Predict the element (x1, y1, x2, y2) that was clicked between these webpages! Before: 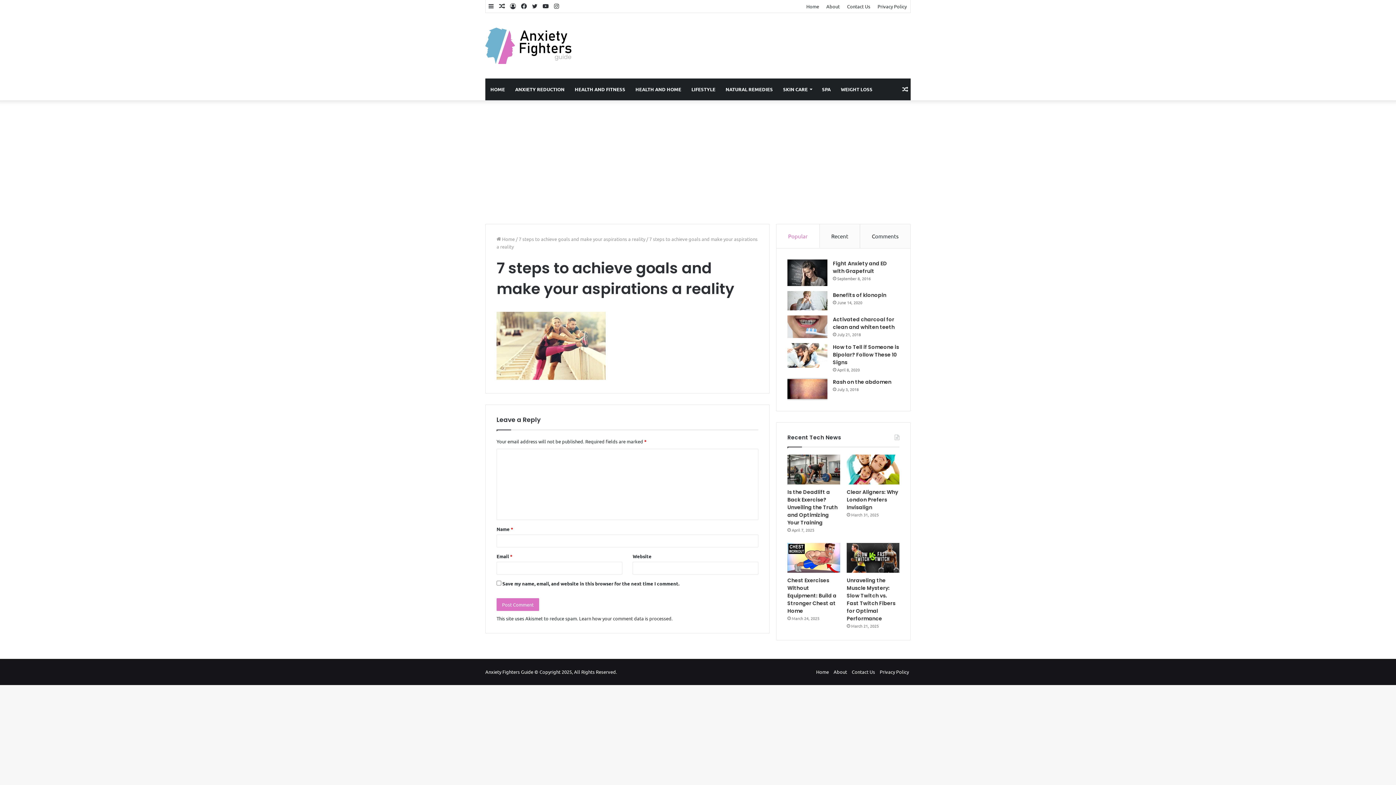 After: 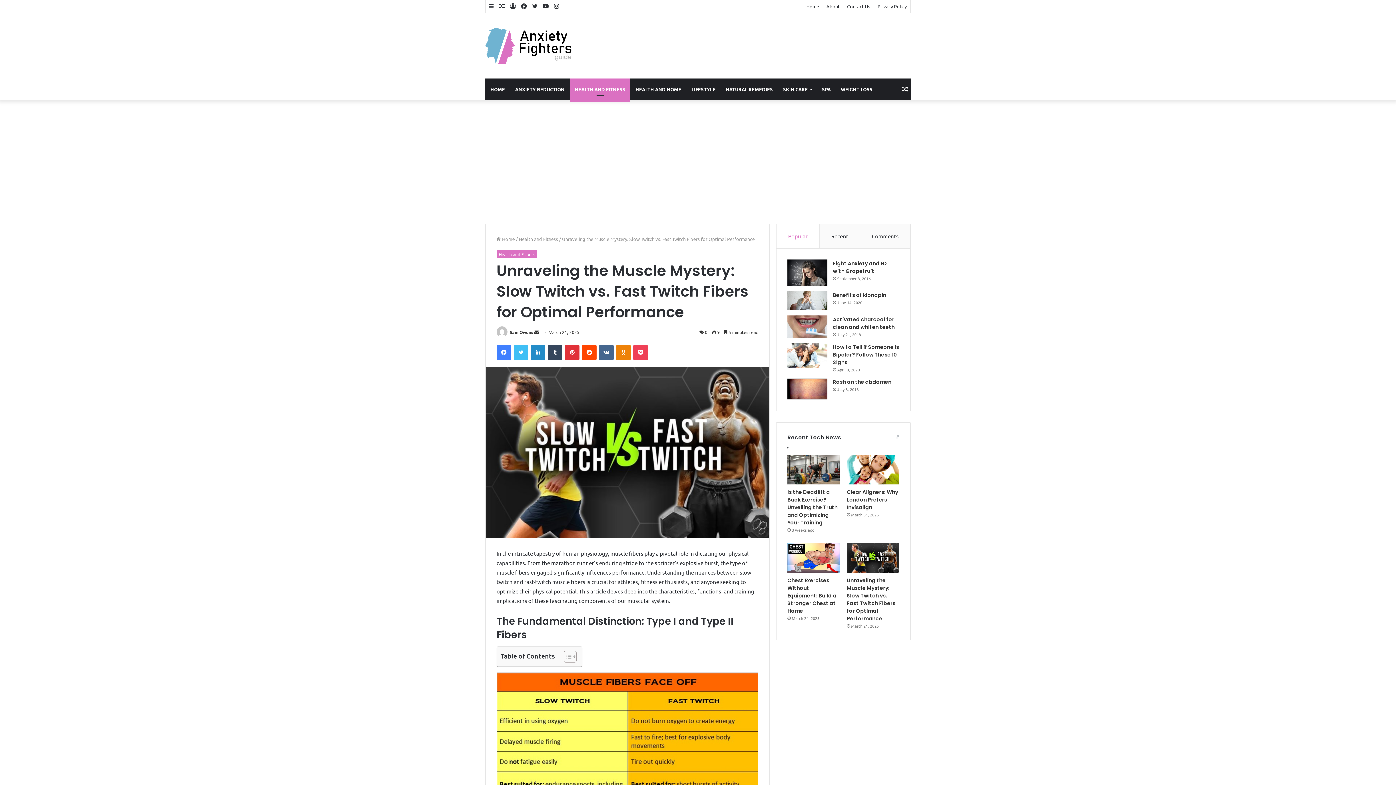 Action: label: Unraveling the Muscle Mystery: Slow Twitch vs. Fast Twitch Fibers for Optimal Performance bbox: (847, 543, 899, 572)